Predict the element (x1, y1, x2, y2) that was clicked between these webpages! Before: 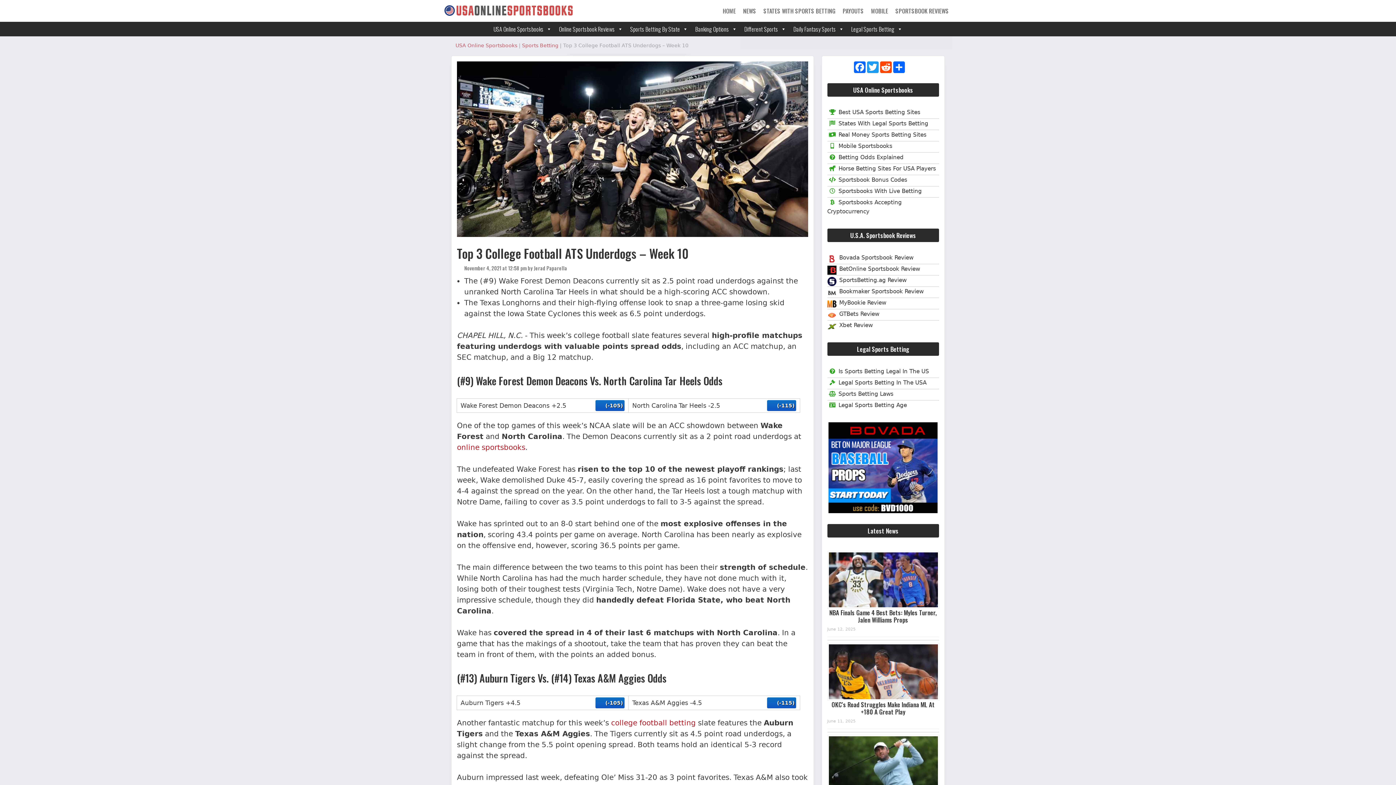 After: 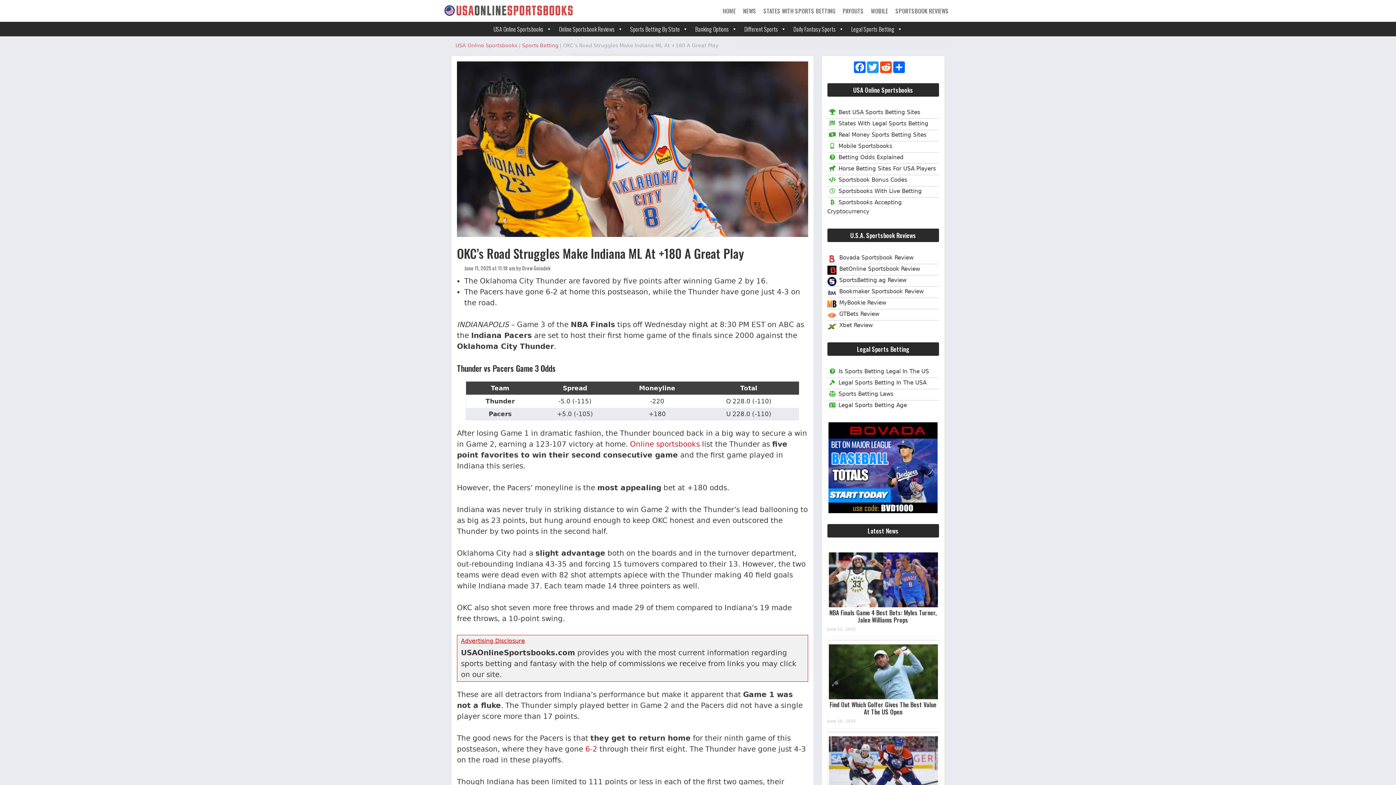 Action: bbox: (827, 643, 939, 701)